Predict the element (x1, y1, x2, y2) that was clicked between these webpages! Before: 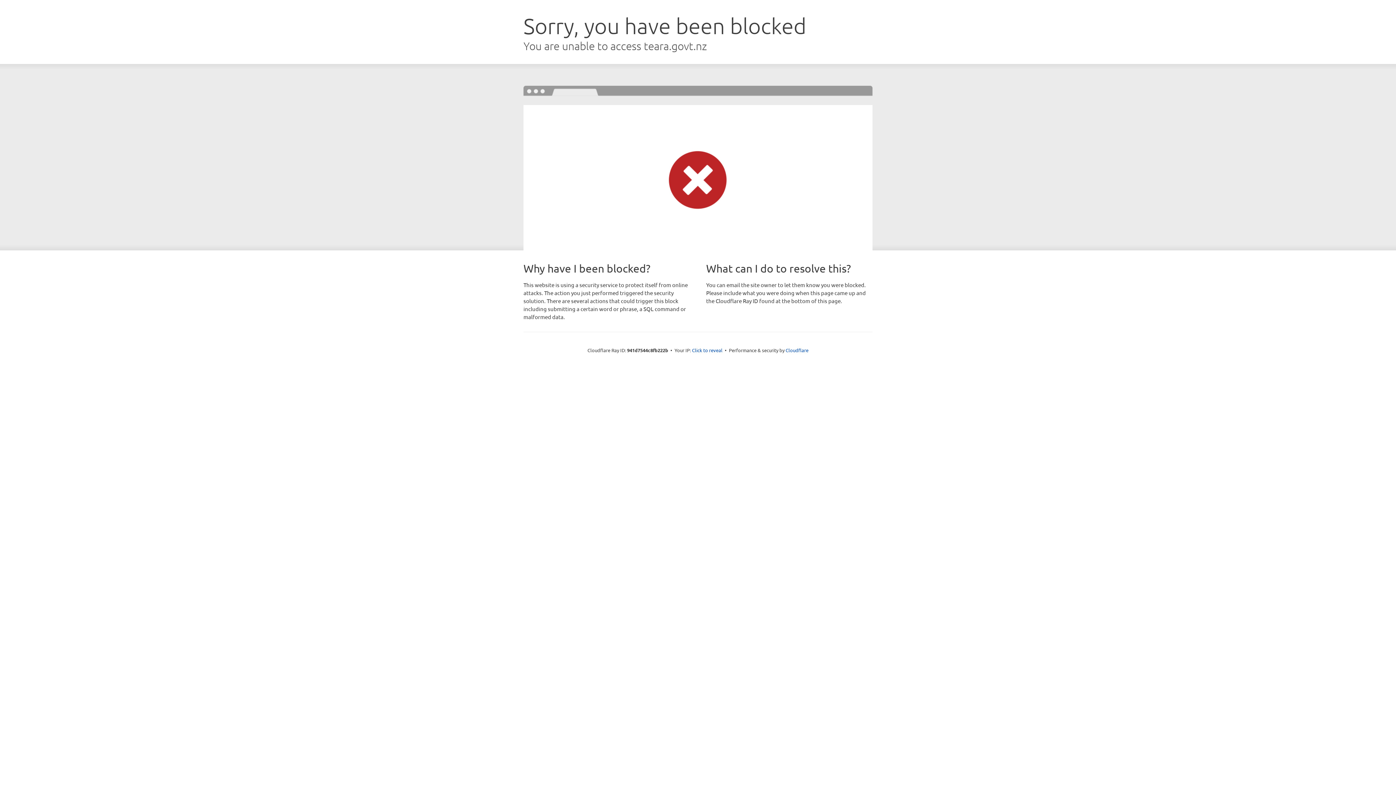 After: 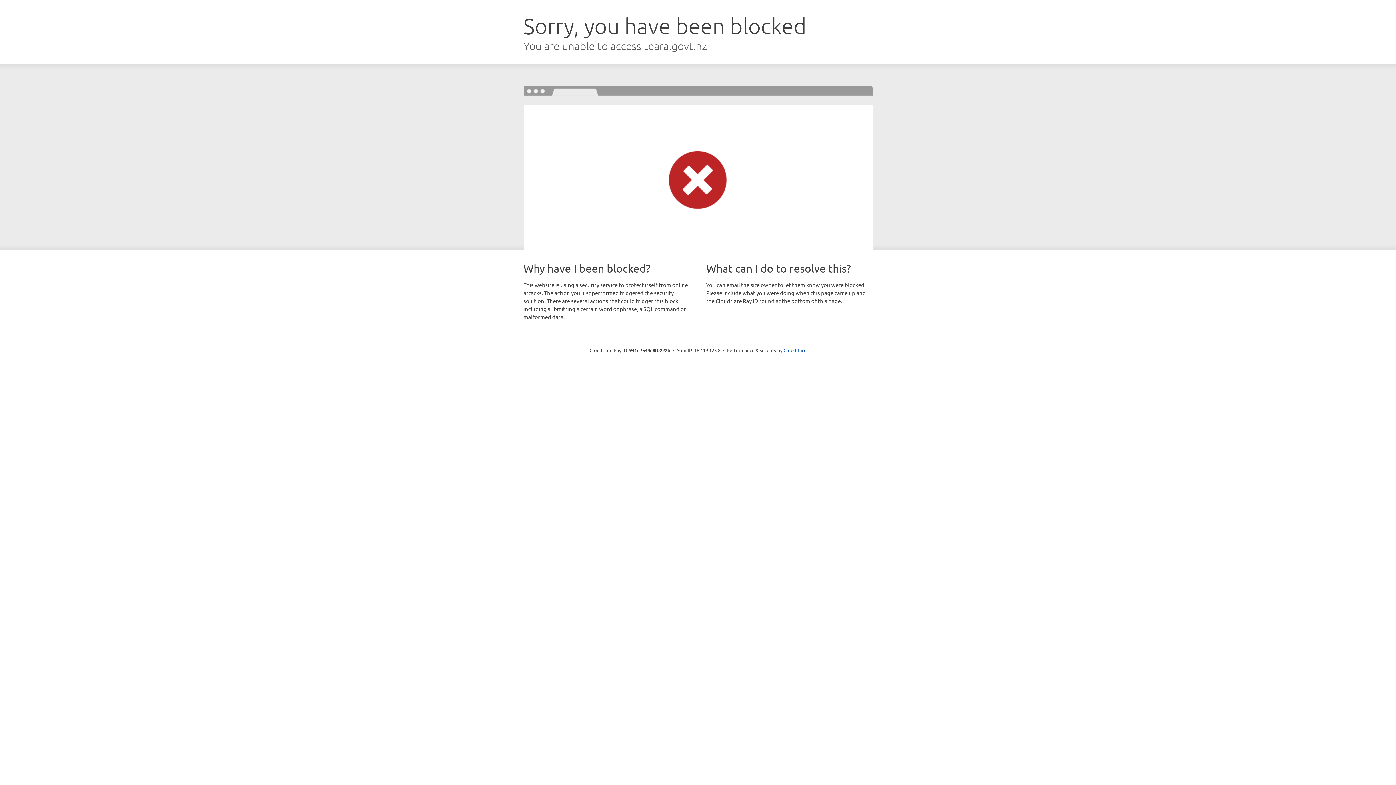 Action: bbox: (692, 346, 722, 353) label: Click to reveal